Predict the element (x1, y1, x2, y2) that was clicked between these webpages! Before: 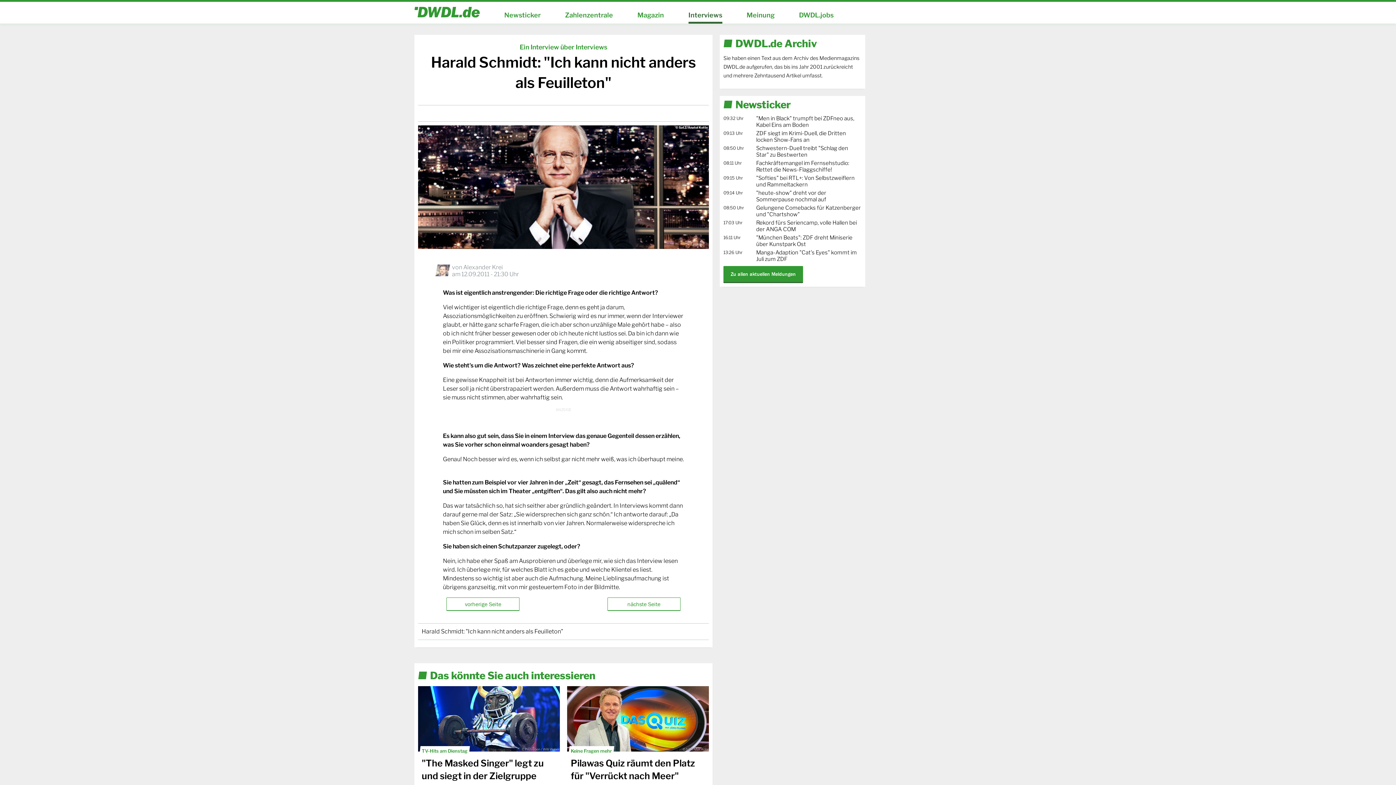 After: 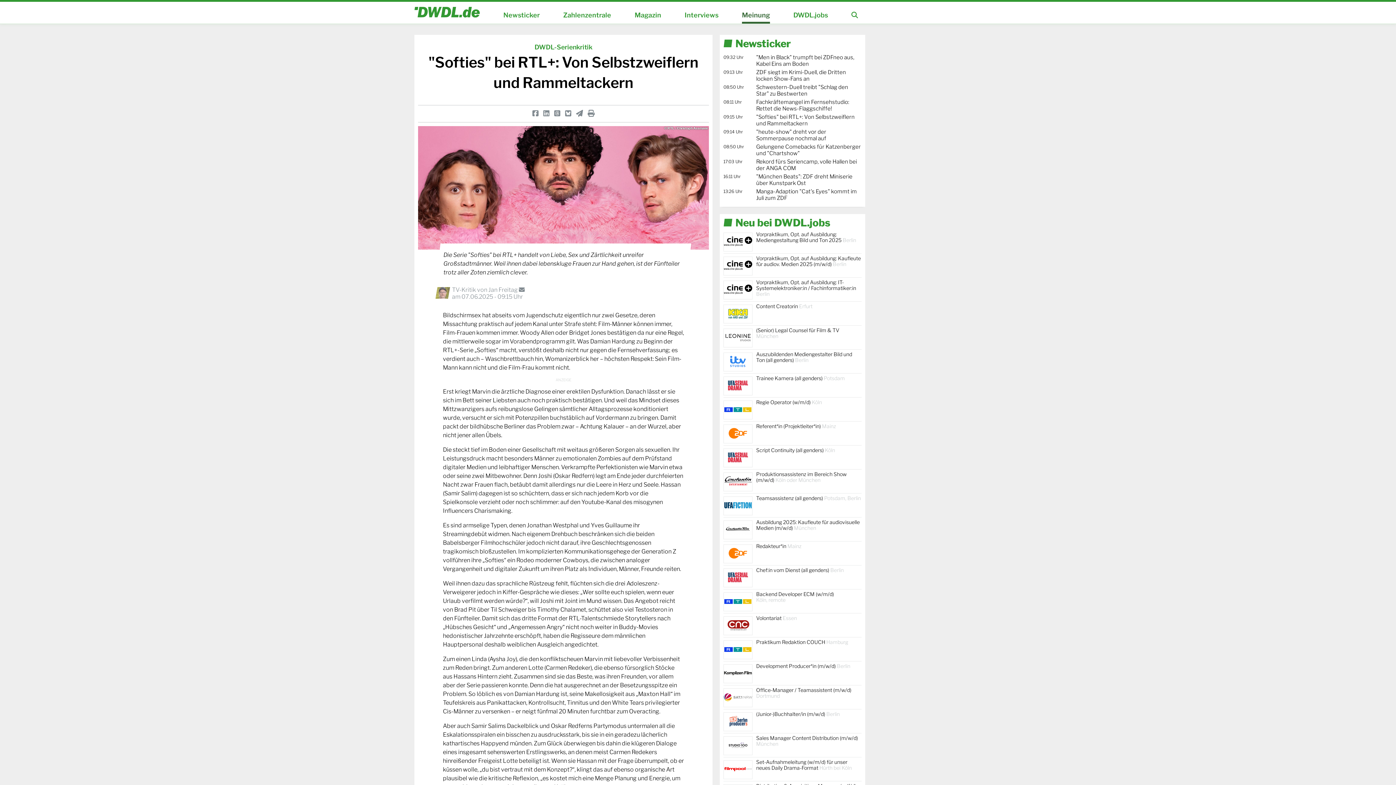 Action: label: 09:15 Uhr
"Softies" bei RTL+: Von Selbstzweiflern und Rammeltackern bbox: (723, 174, 861, 188)